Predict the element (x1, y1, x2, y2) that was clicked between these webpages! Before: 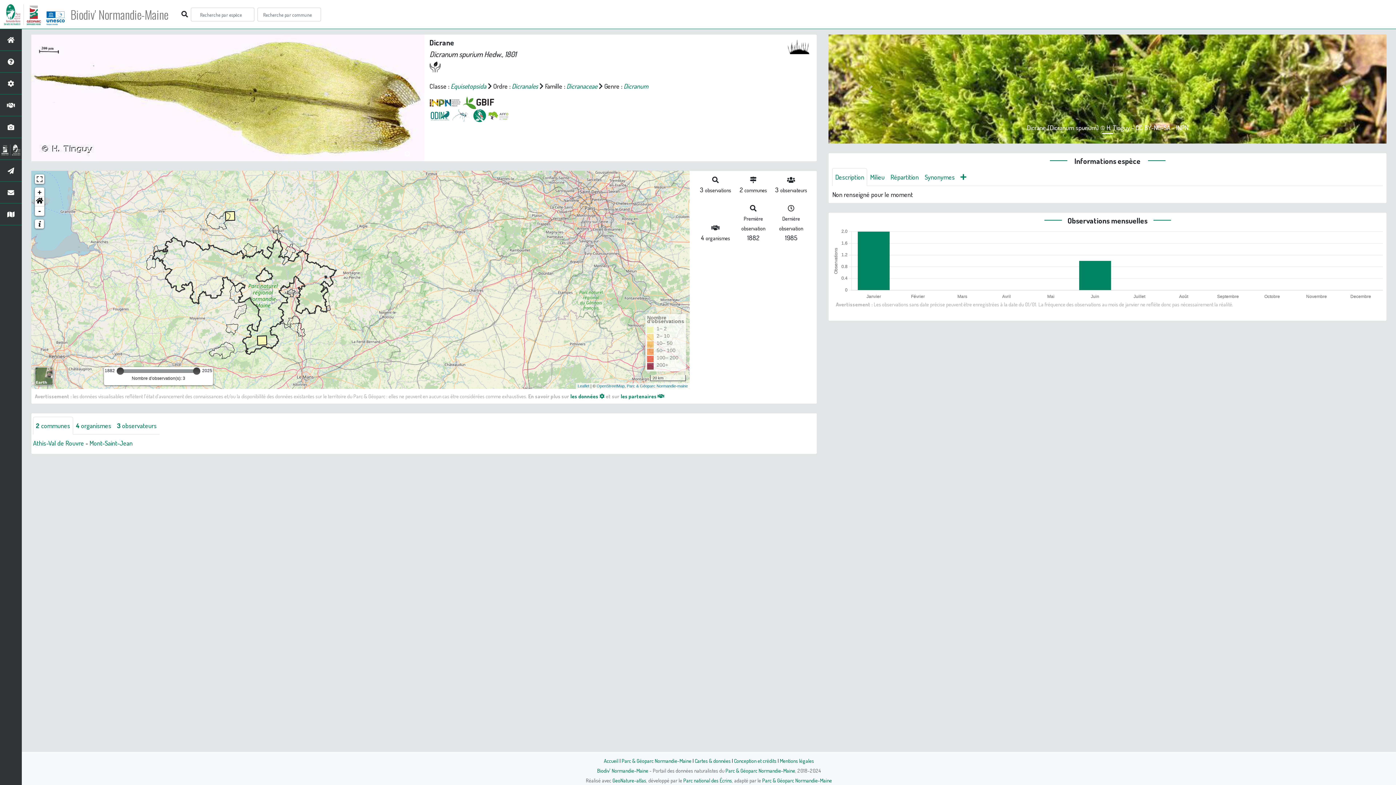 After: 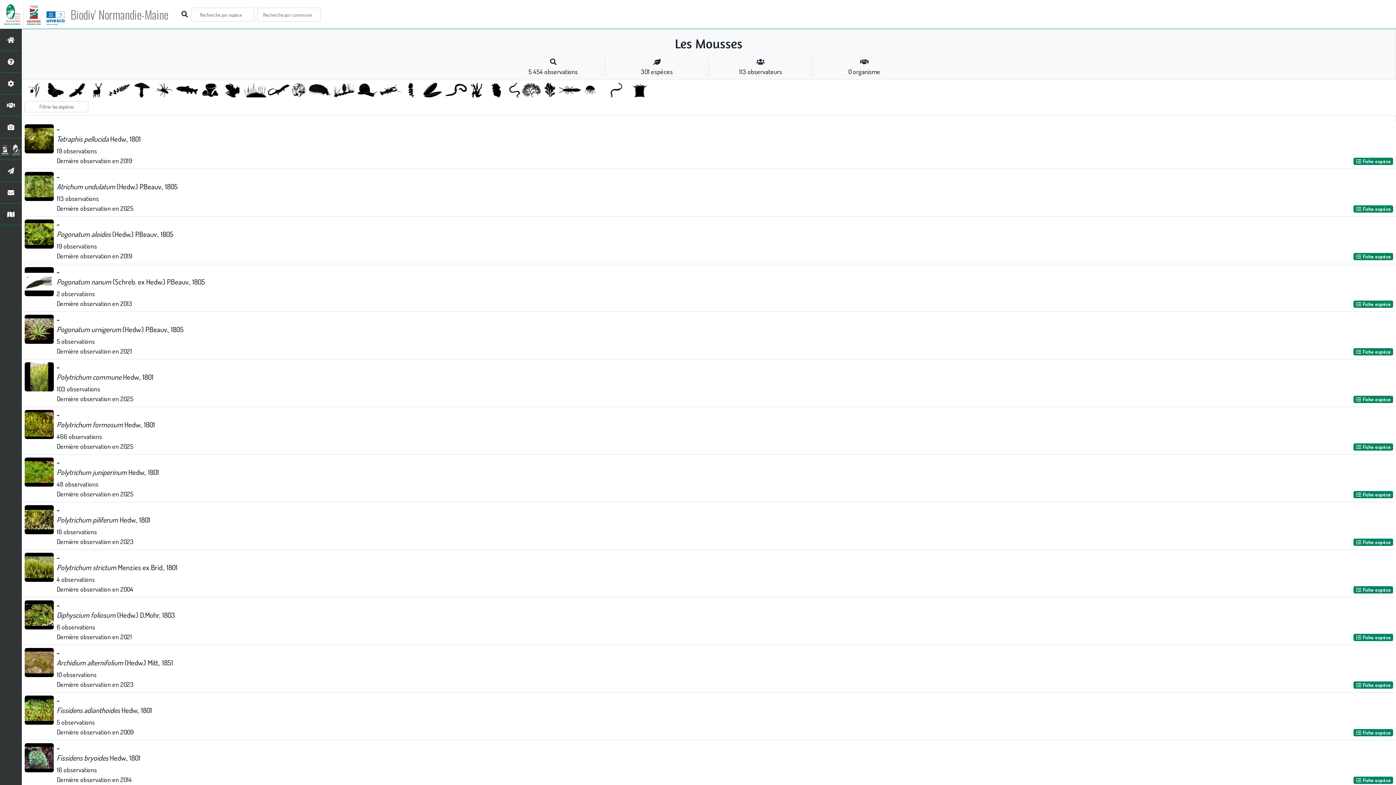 Action: bbox: (787, 41, 809, 49)